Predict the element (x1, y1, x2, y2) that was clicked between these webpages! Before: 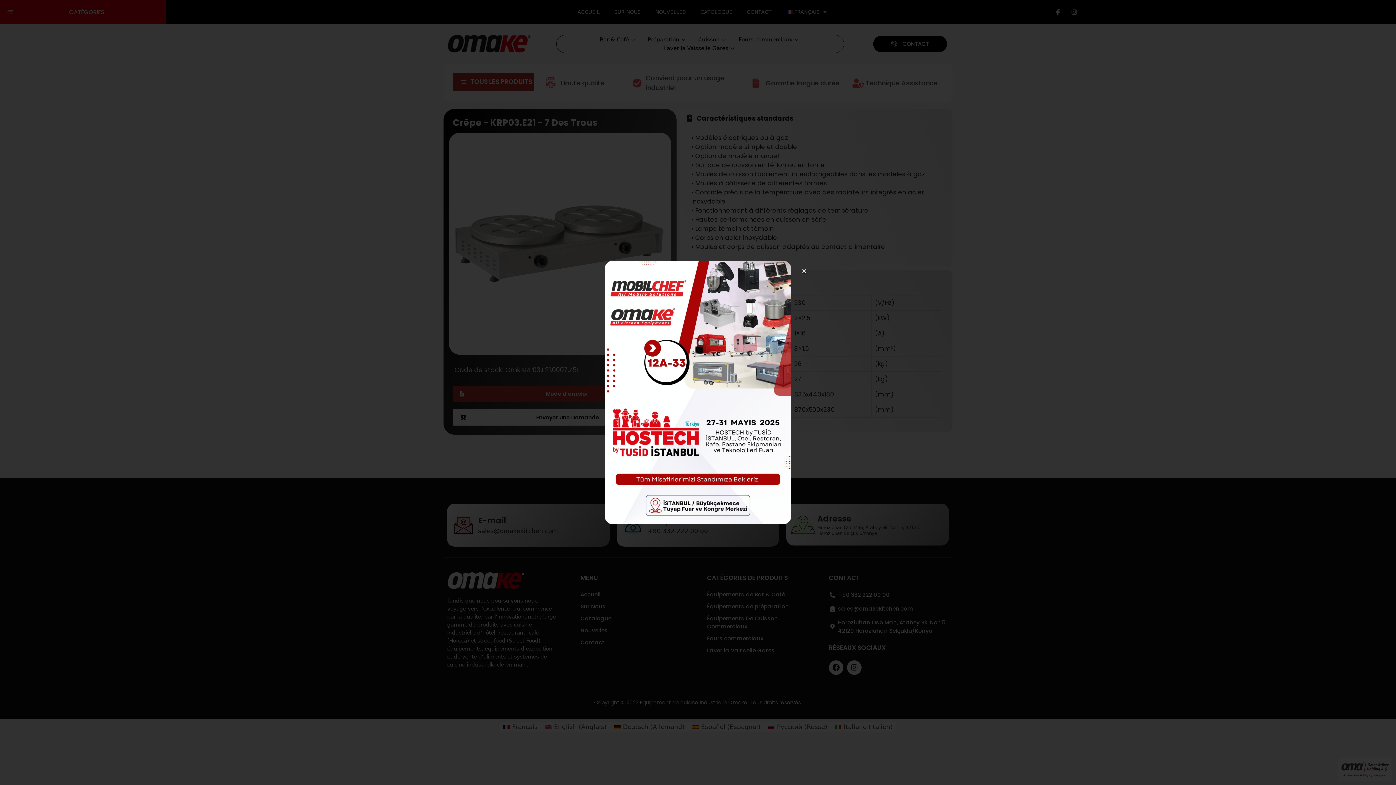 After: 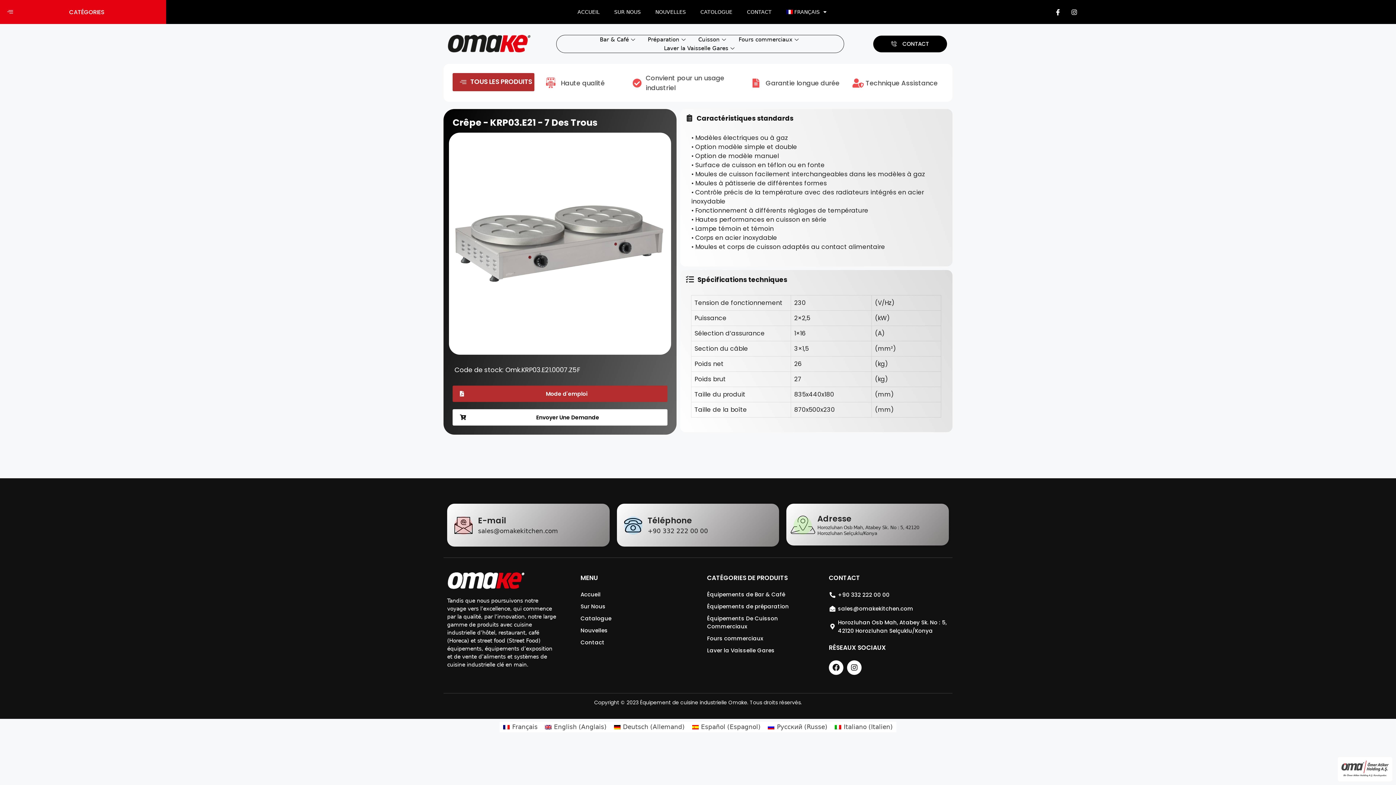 Action: label: Close bbox: (801, 268, 807, 273)